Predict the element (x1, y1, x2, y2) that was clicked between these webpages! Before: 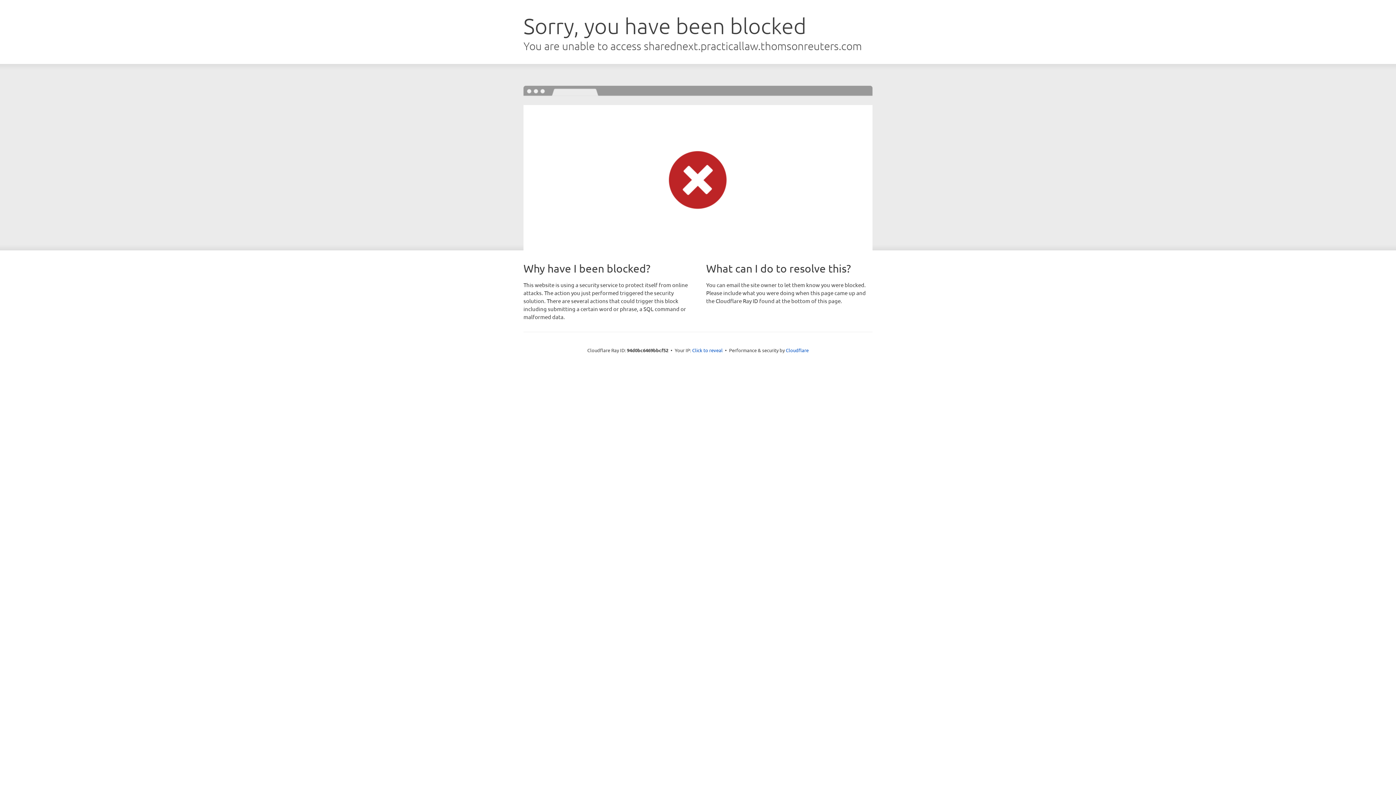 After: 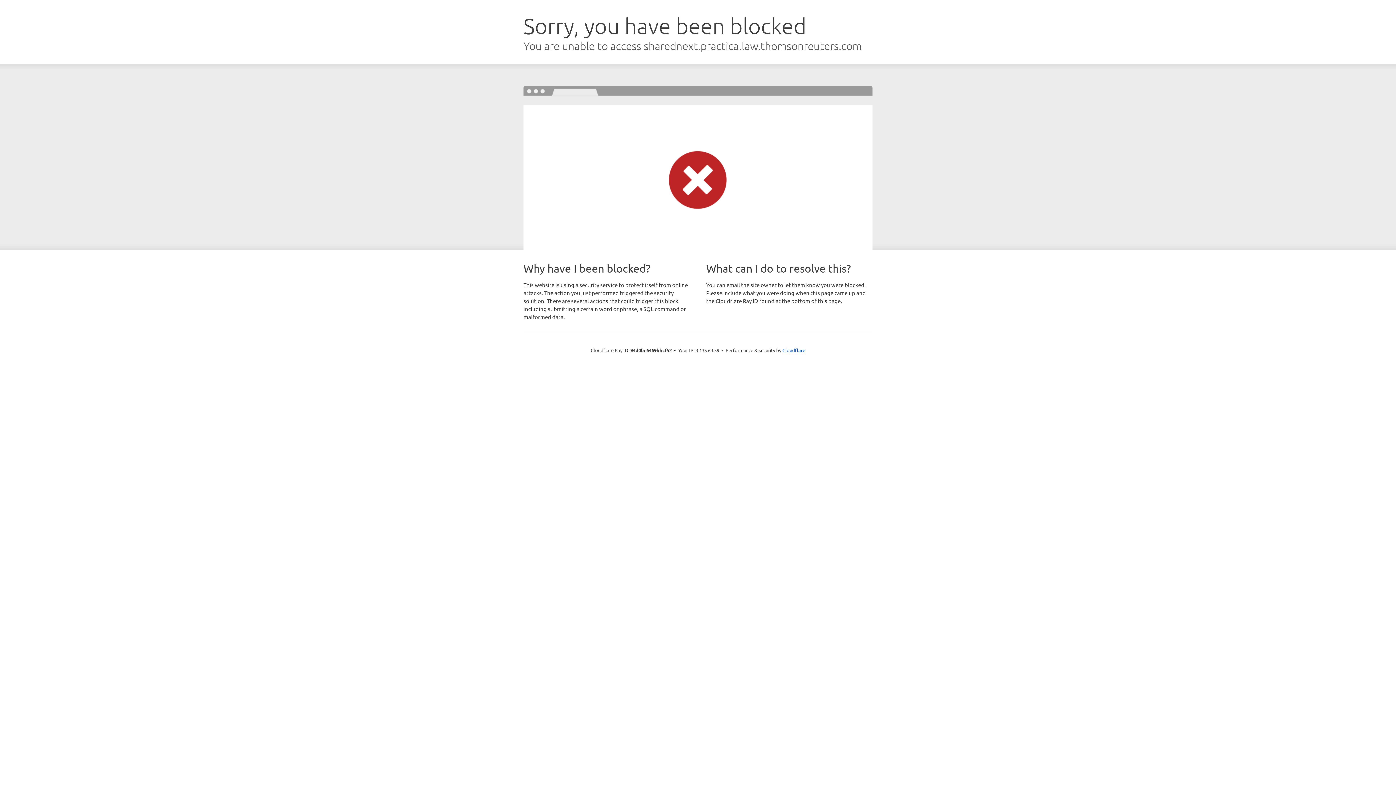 Action: bbox: (692, 346, 722, 353) label: Click to reveal